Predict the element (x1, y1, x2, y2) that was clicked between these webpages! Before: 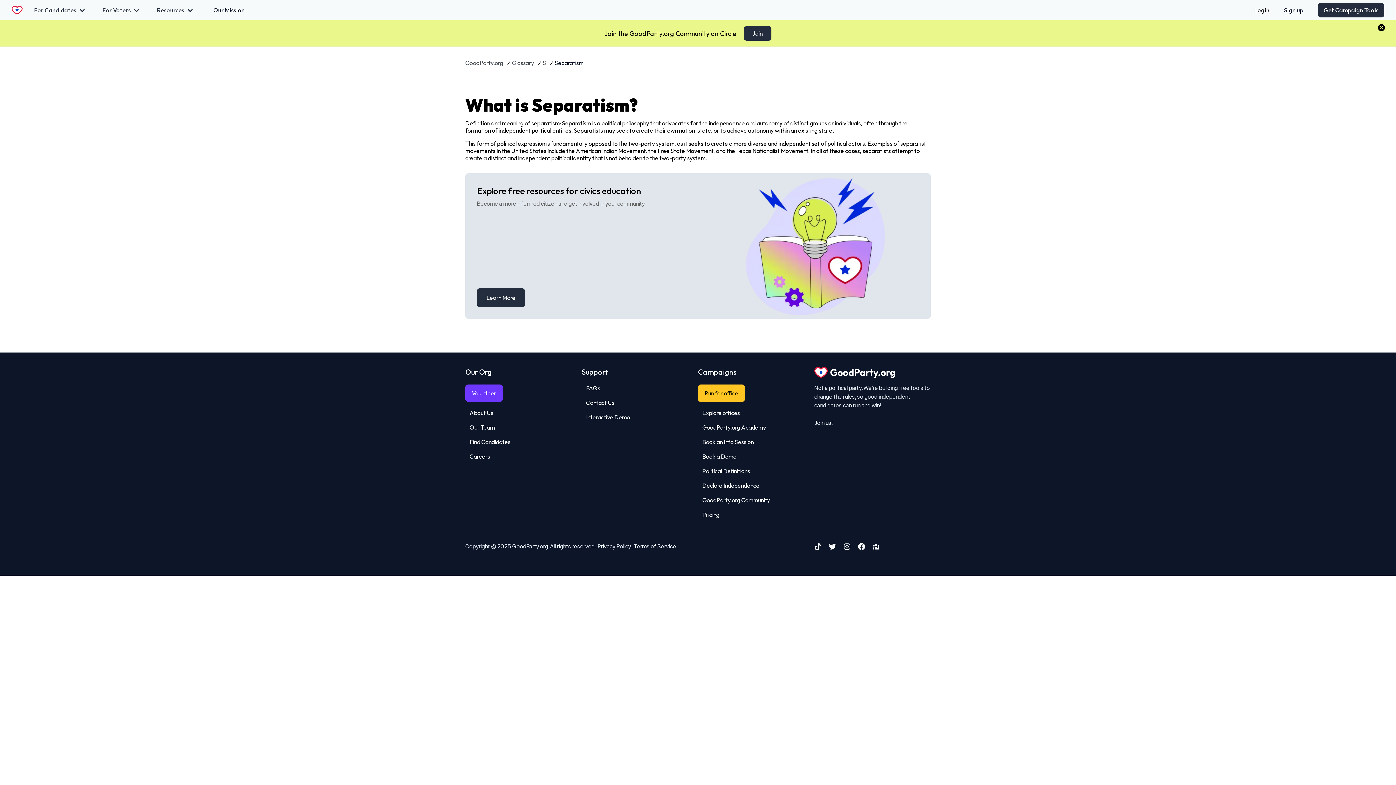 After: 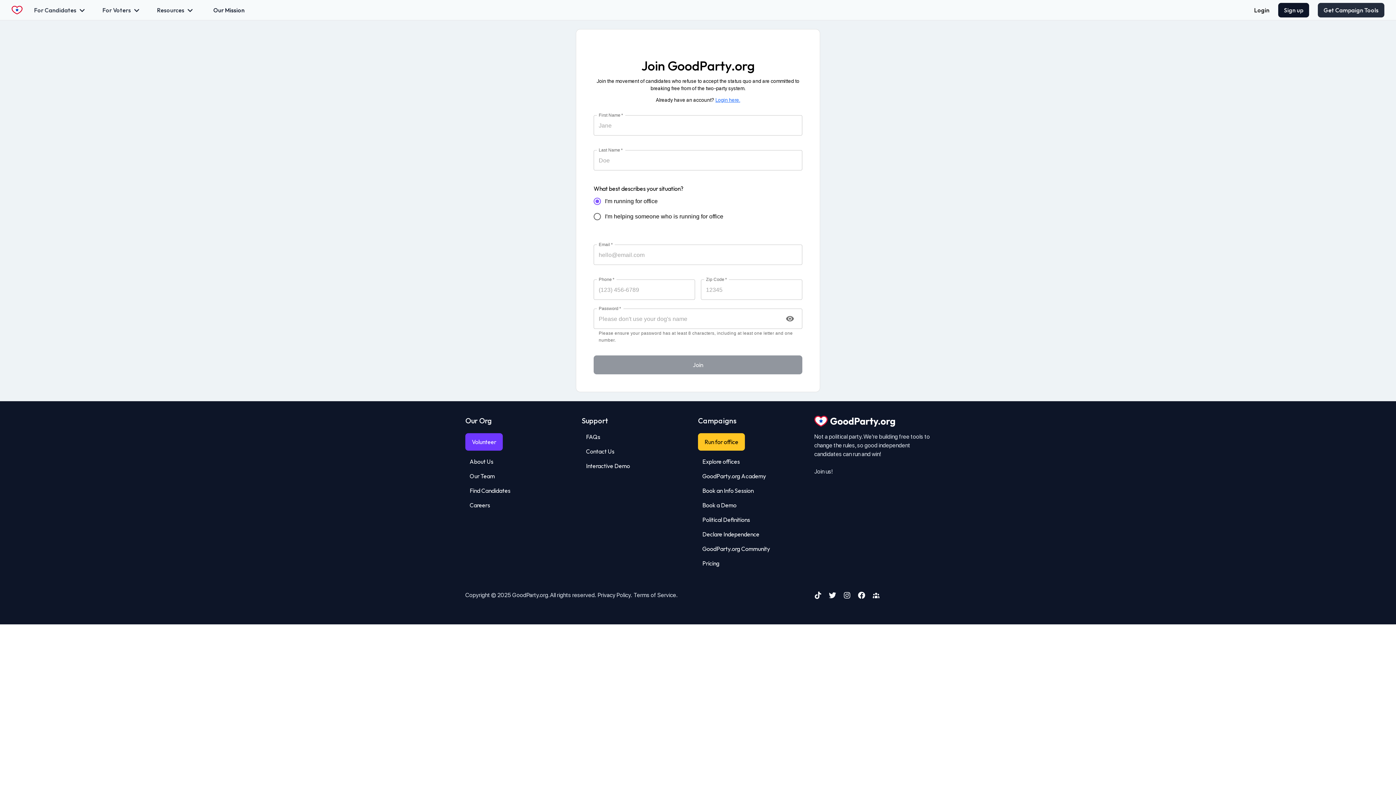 Action: bbox: (1278, 2, 1309, 17) label: Sign up